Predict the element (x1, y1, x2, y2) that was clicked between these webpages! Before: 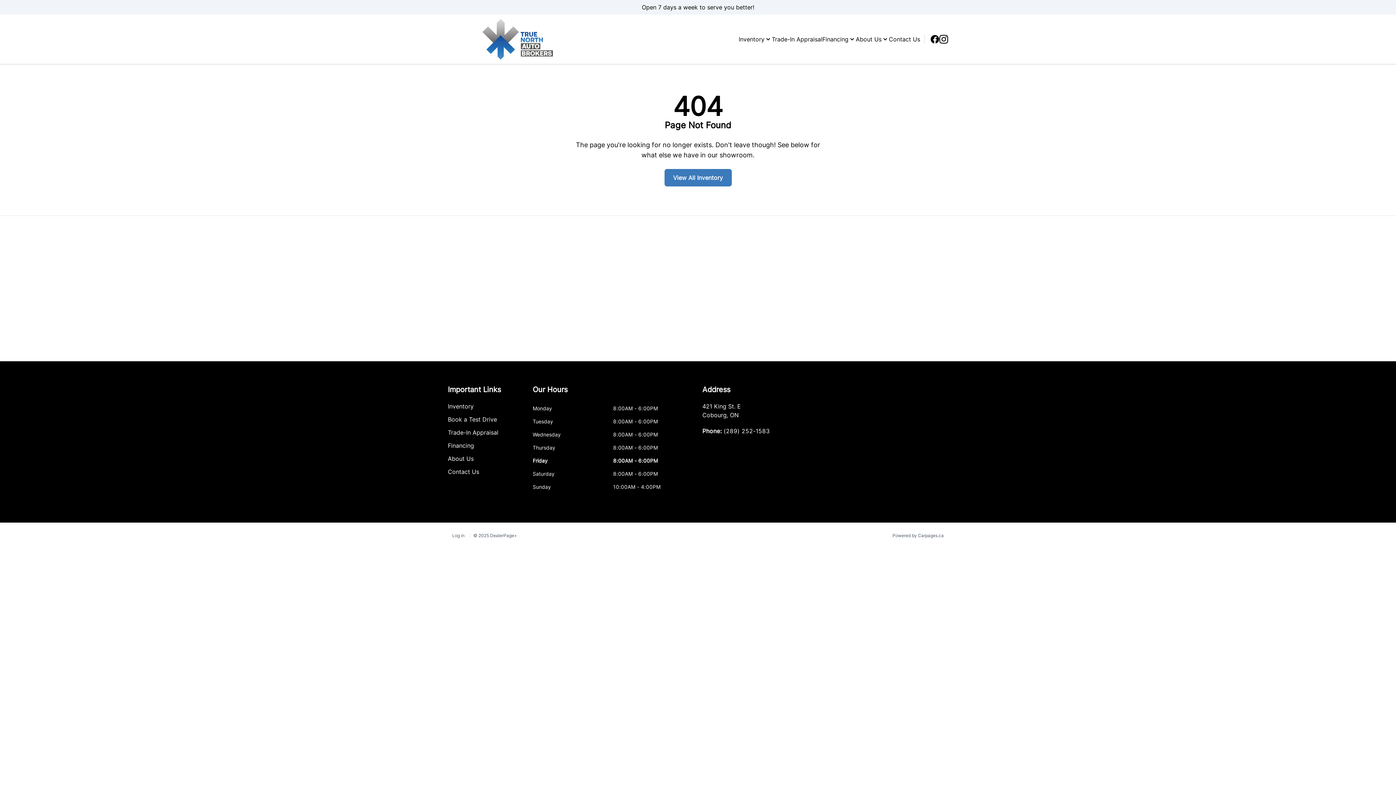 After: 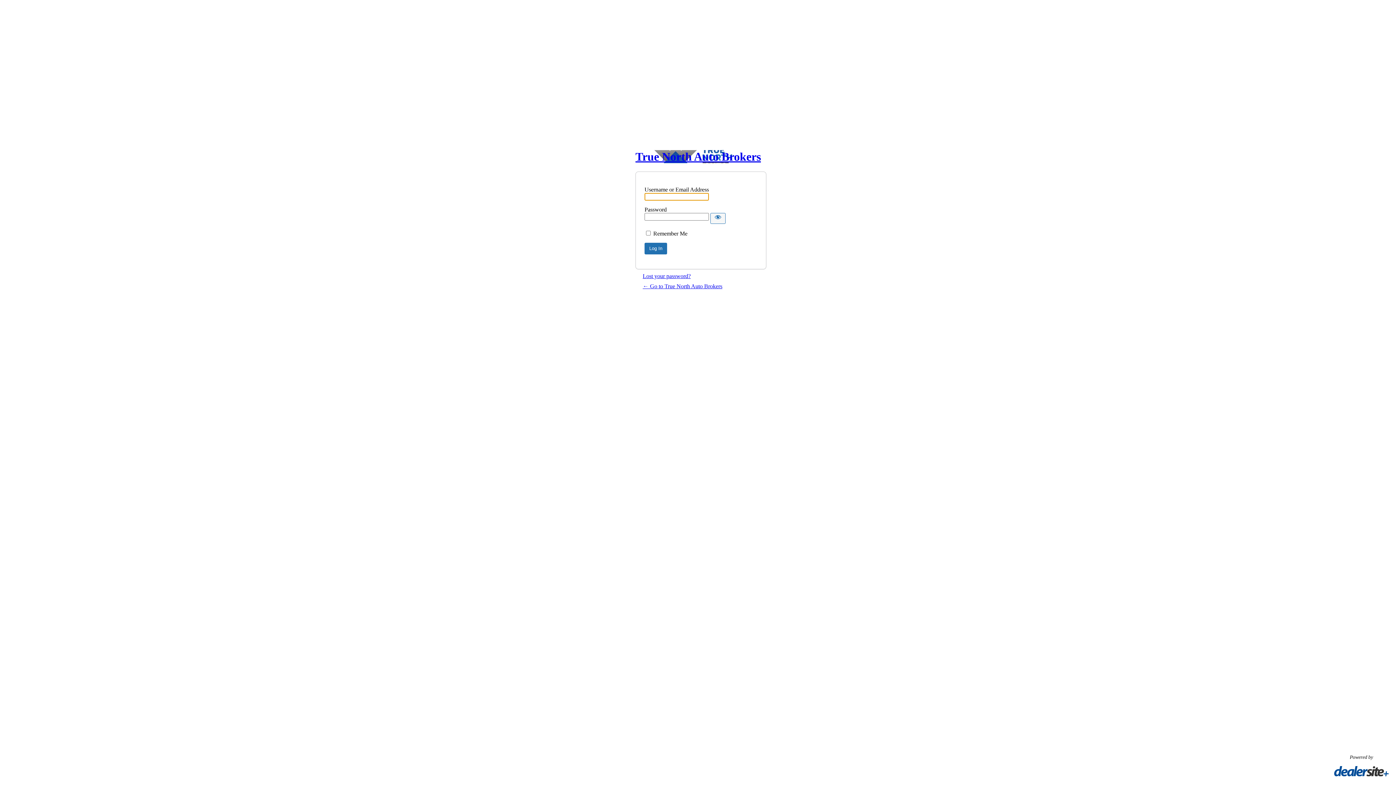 Action: bbox: (448, 528, 469, 543) label: Log in